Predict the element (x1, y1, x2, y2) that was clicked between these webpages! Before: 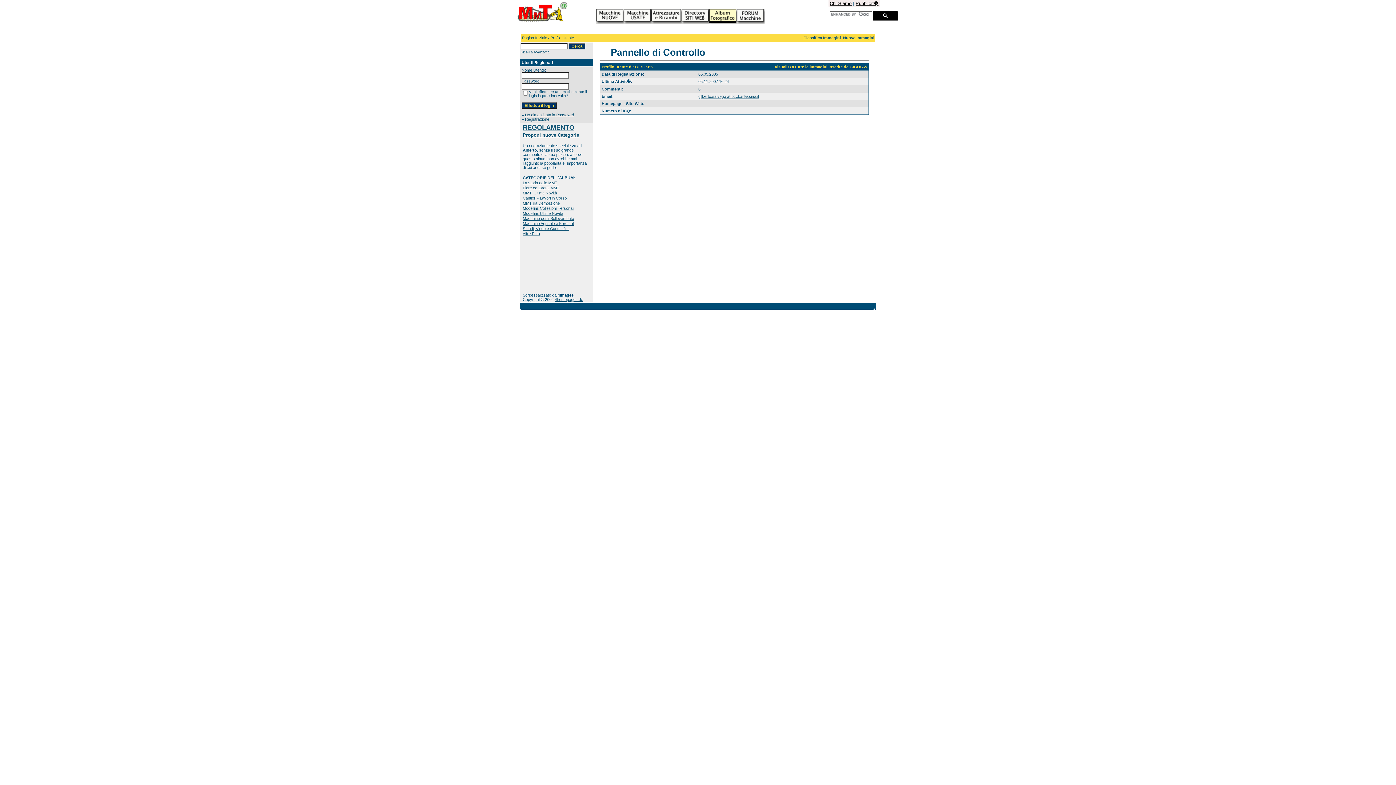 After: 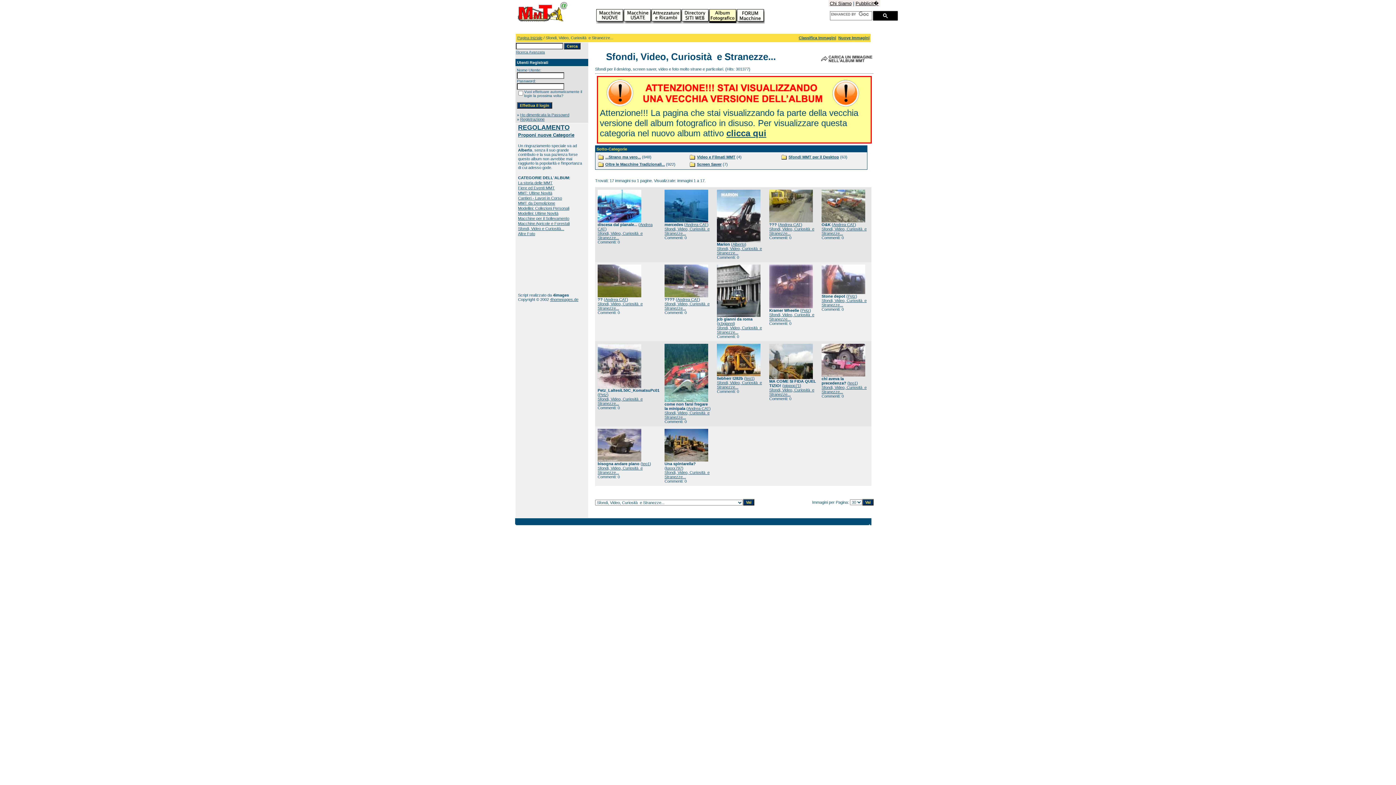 Action: label: Sfondi, Video e Curiosità... bbox: (522, 226, 569, 230)